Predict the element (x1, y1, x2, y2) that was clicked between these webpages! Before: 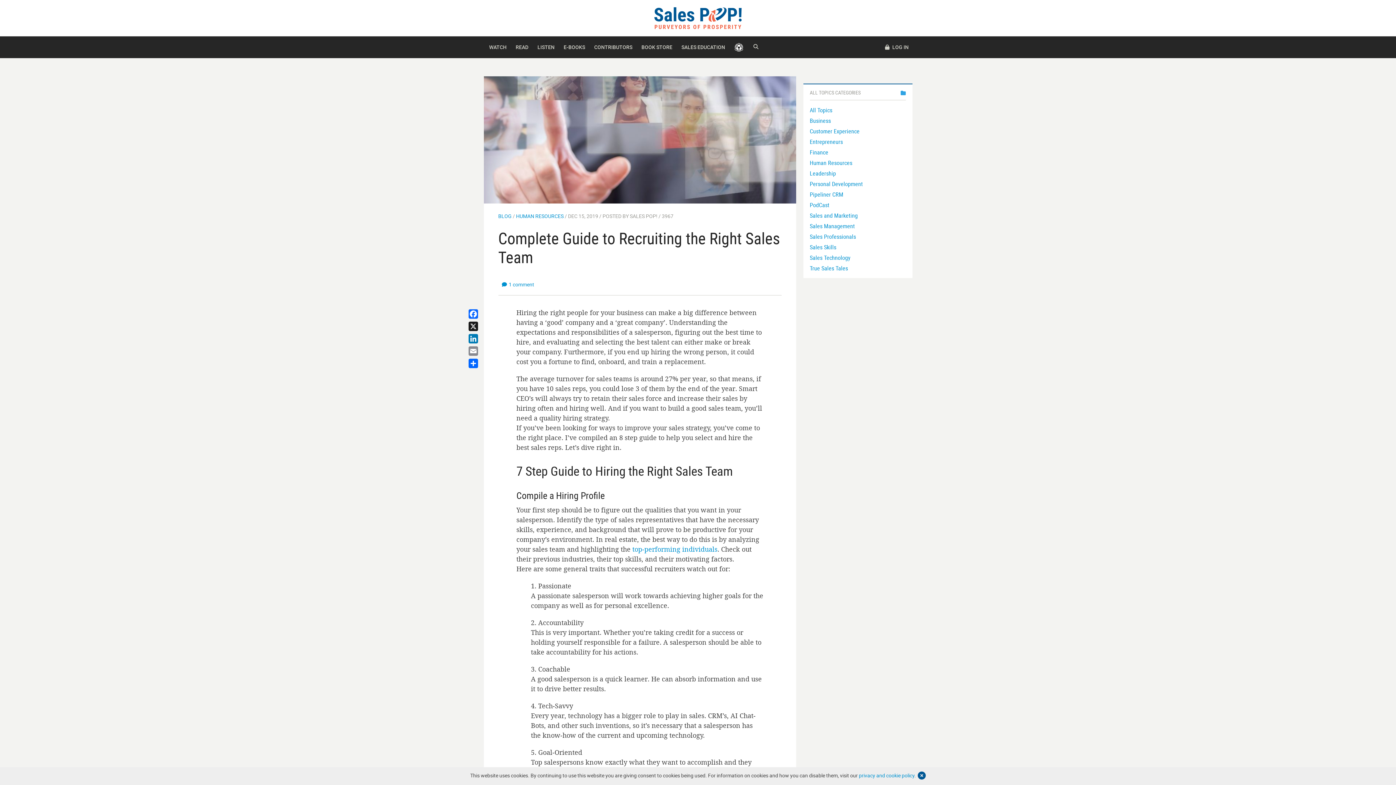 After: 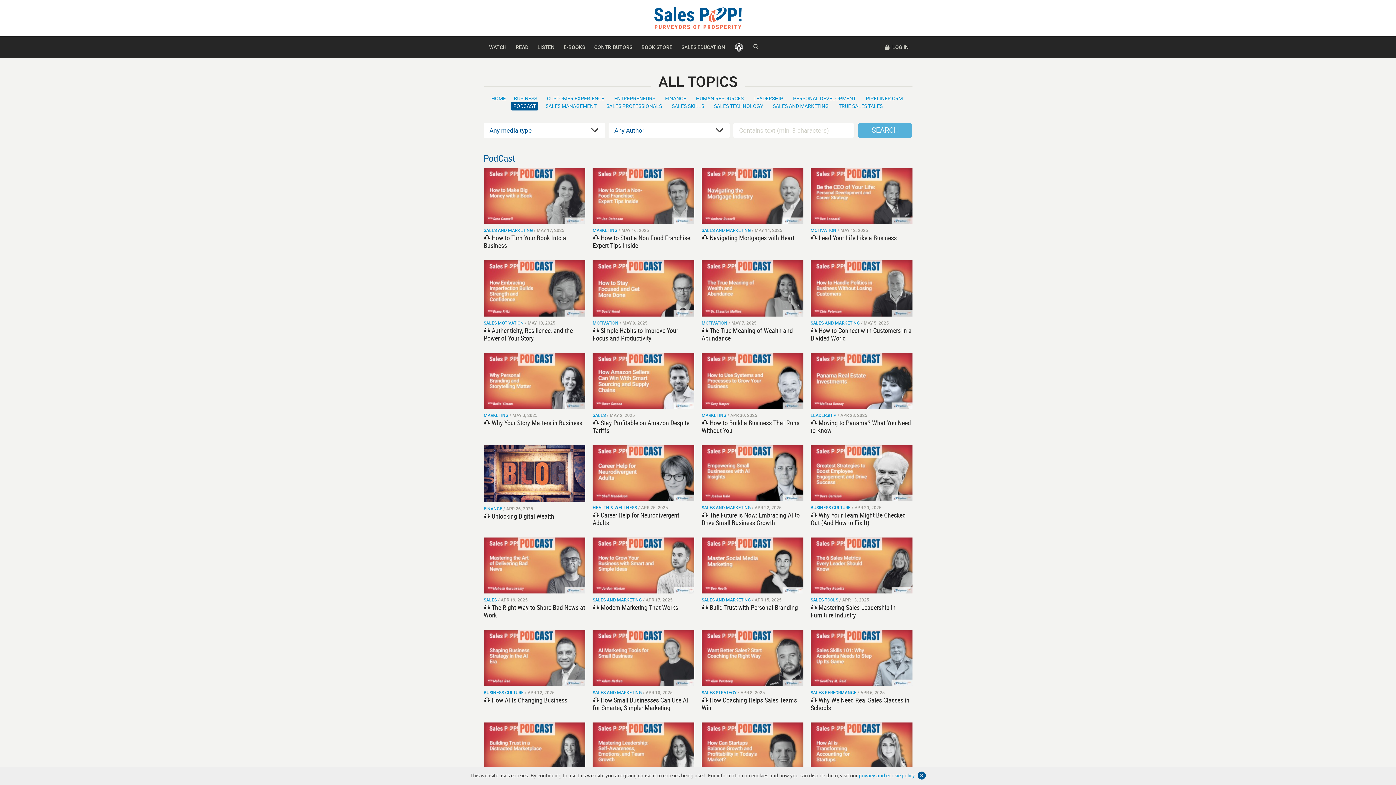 Action: label: PodCast bbox: (810, 201, 829, 209)